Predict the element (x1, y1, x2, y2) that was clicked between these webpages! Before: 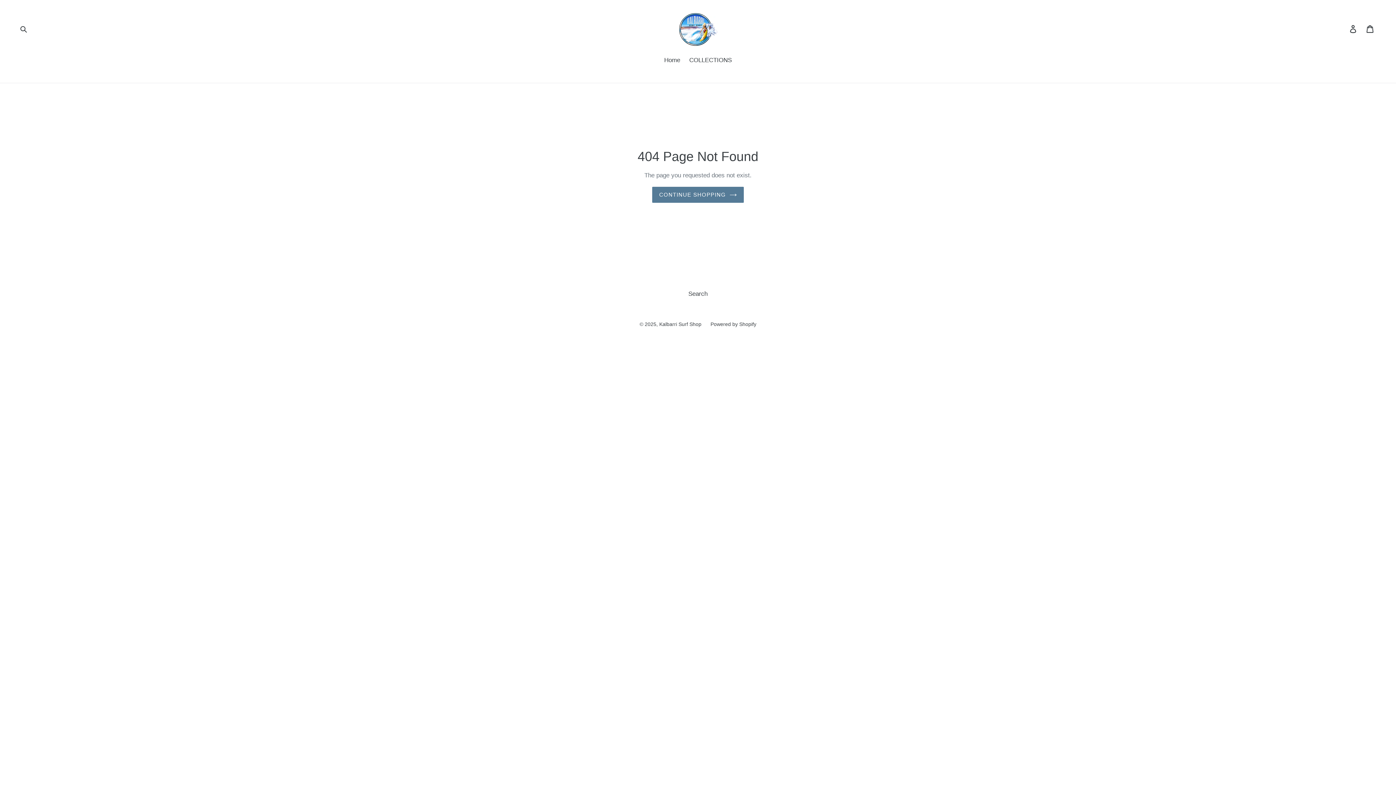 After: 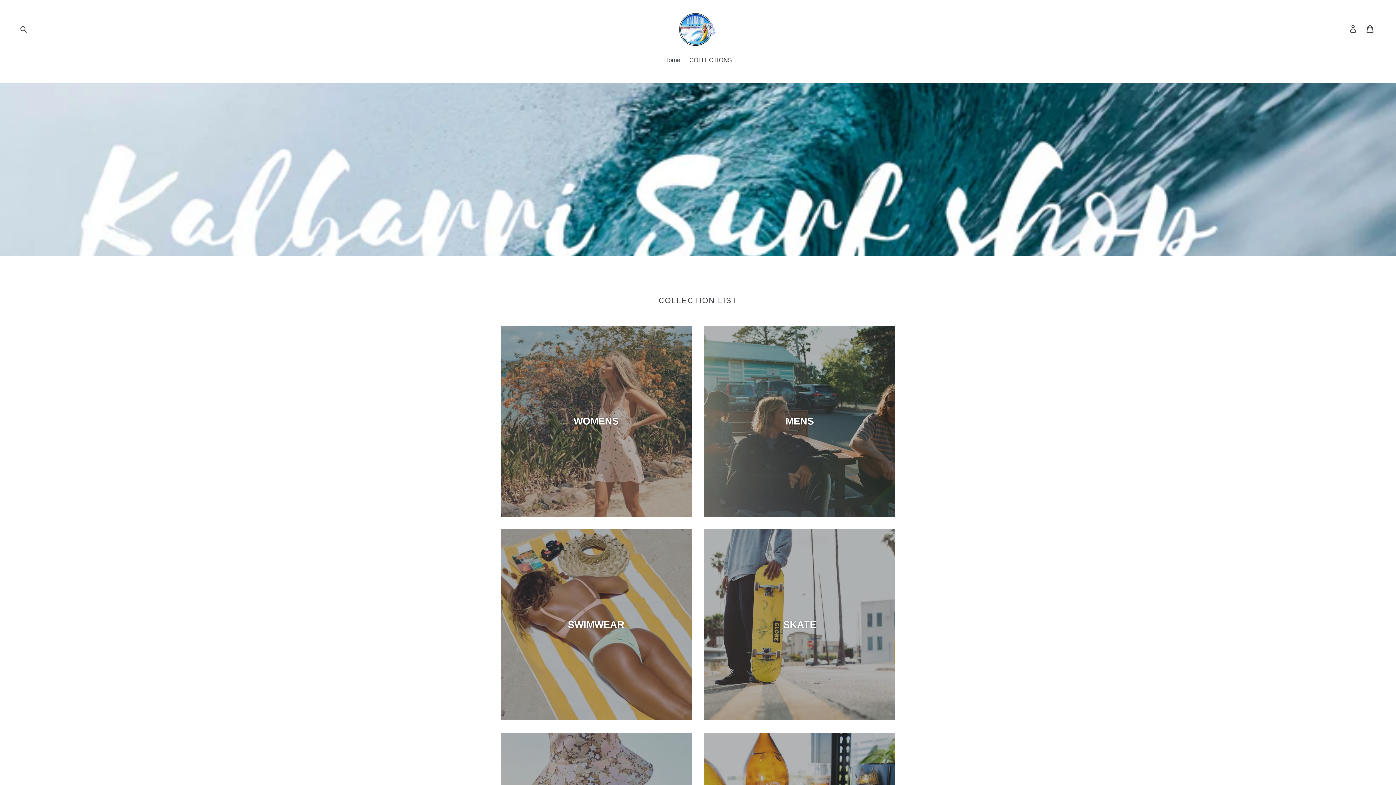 Action: label: Home bbox: (660, 55, 684, 65)